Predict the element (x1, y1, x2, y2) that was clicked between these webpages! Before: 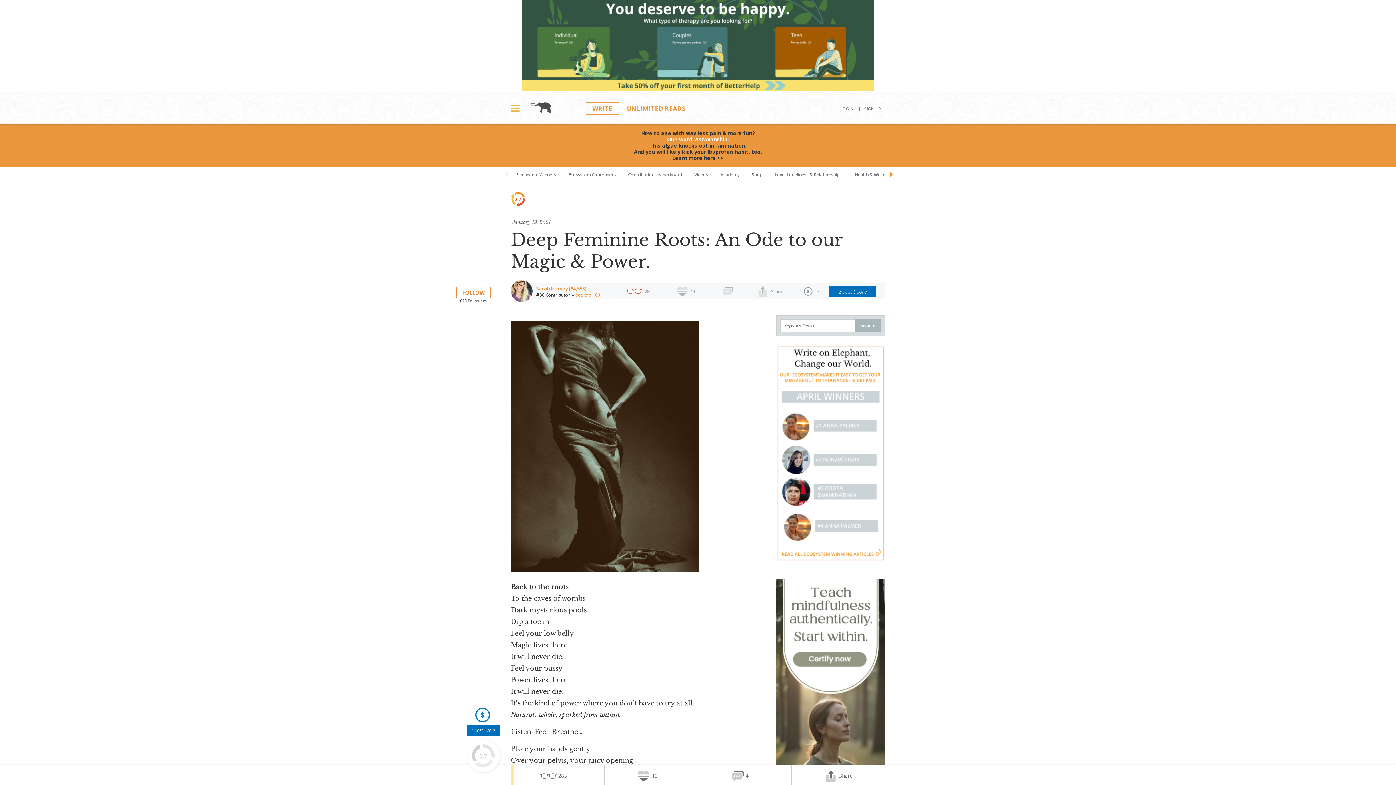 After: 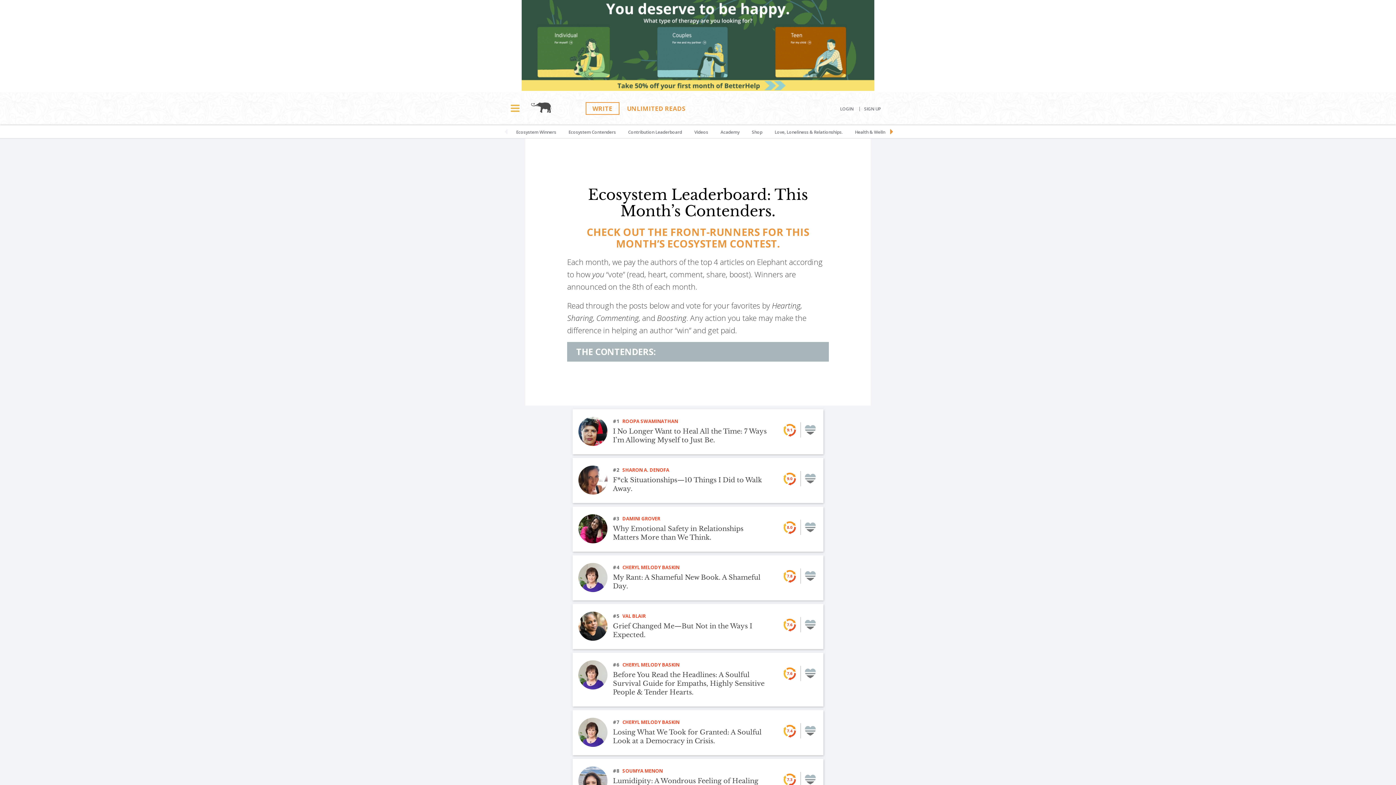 Action: label: Ecosystem Contenders bbox: (563, 166, 621, 180)